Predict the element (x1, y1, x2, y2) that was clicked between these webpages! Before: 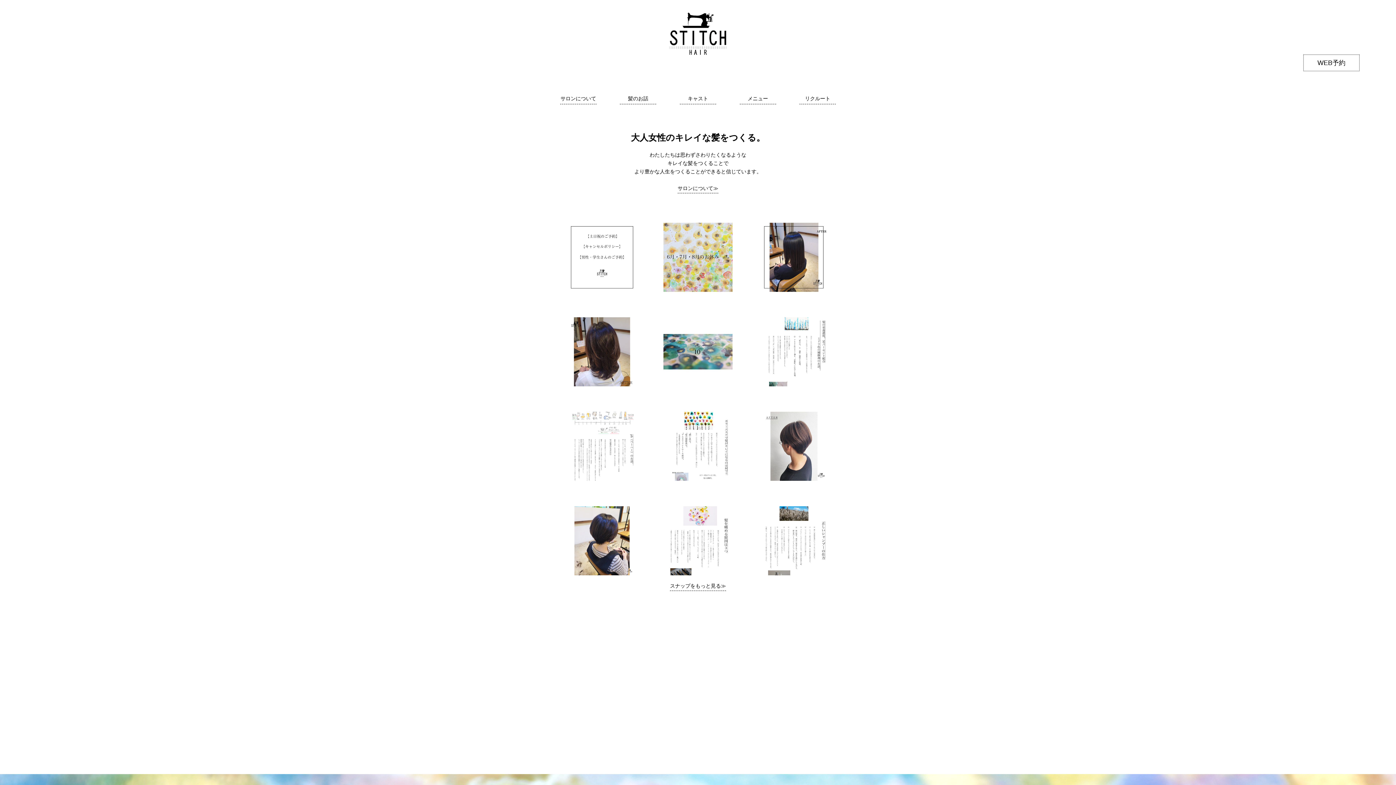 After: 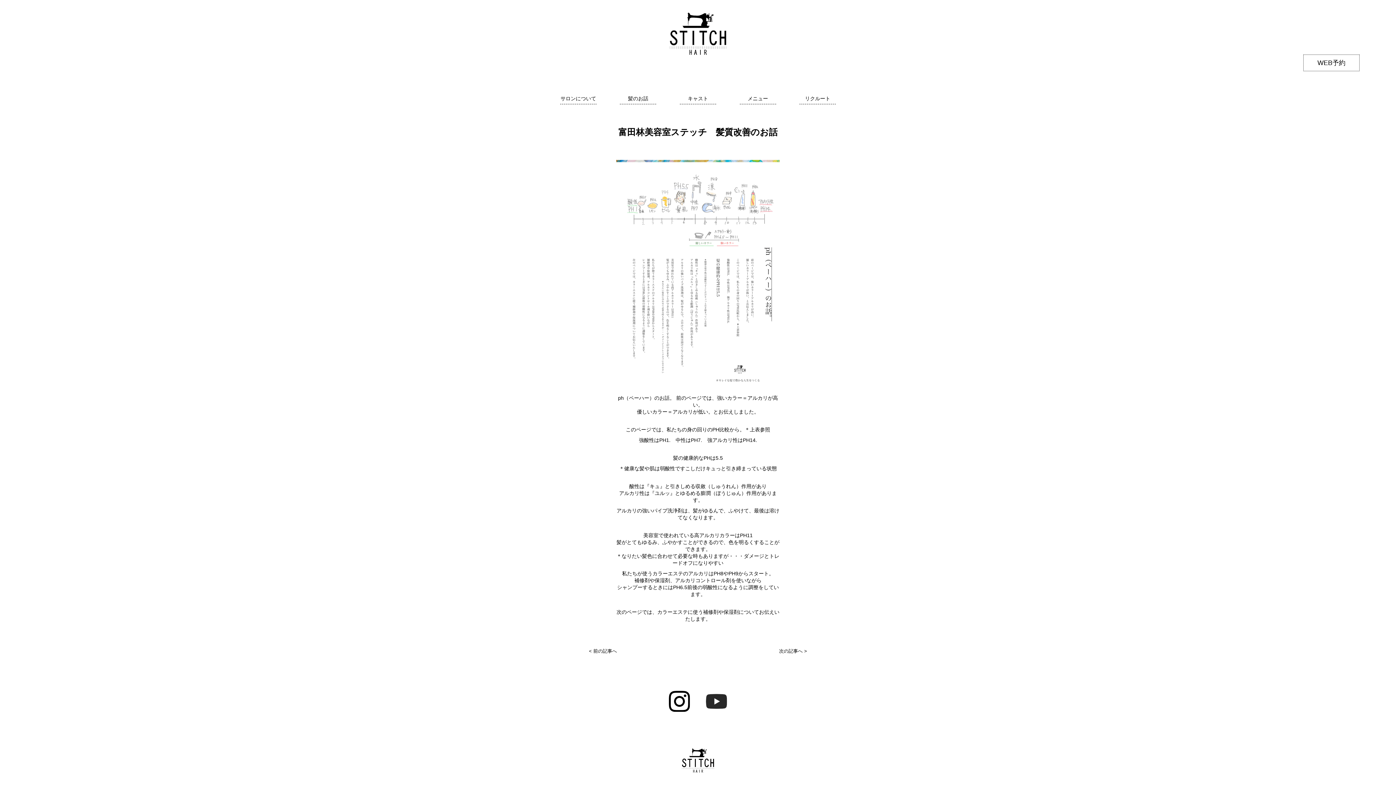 Action: bbox: (567, 411, 636, 480) label: 富田林美容室ステッチ　髪質改善のお話